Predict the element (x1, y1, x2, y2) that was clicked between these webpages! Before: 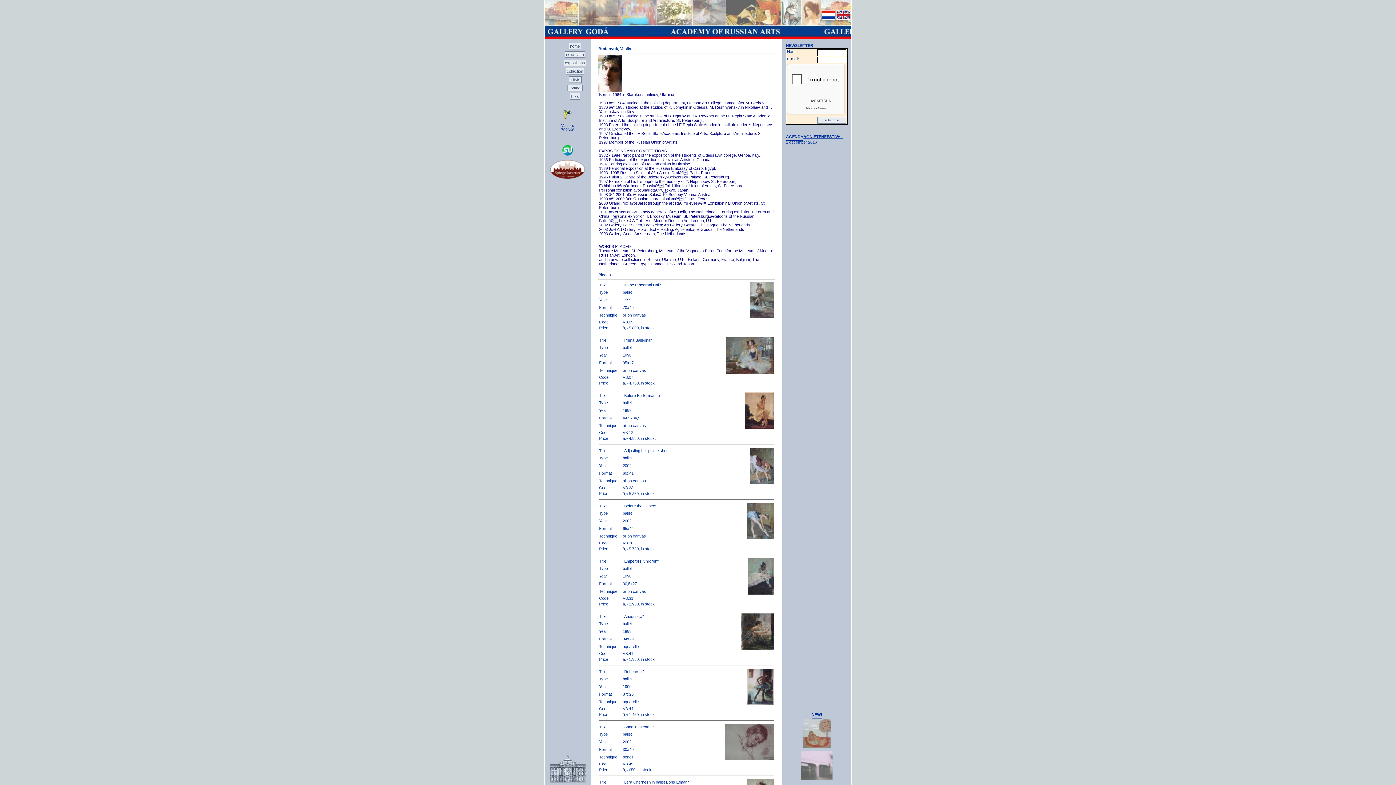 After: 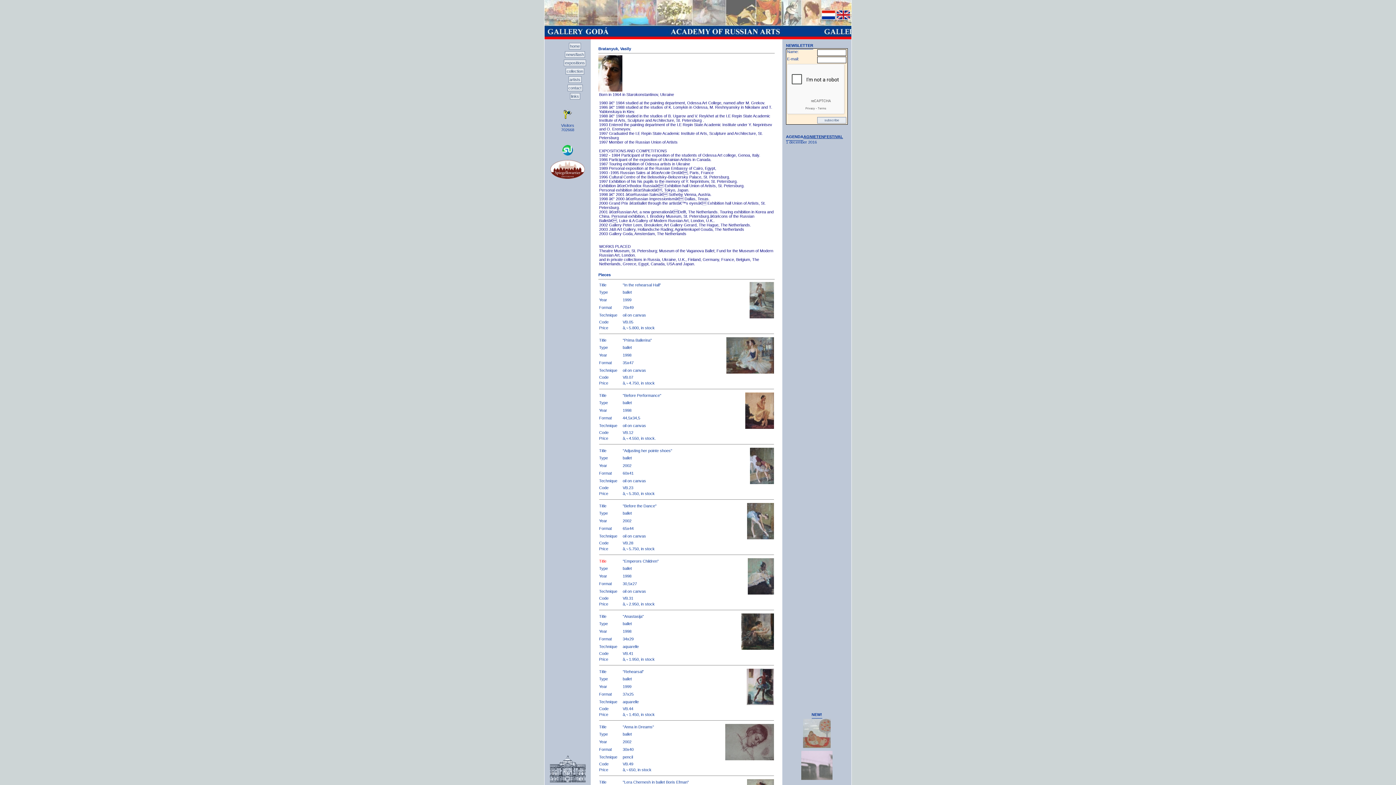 Action: label: Title bbox: (599, 559, 606, 563)